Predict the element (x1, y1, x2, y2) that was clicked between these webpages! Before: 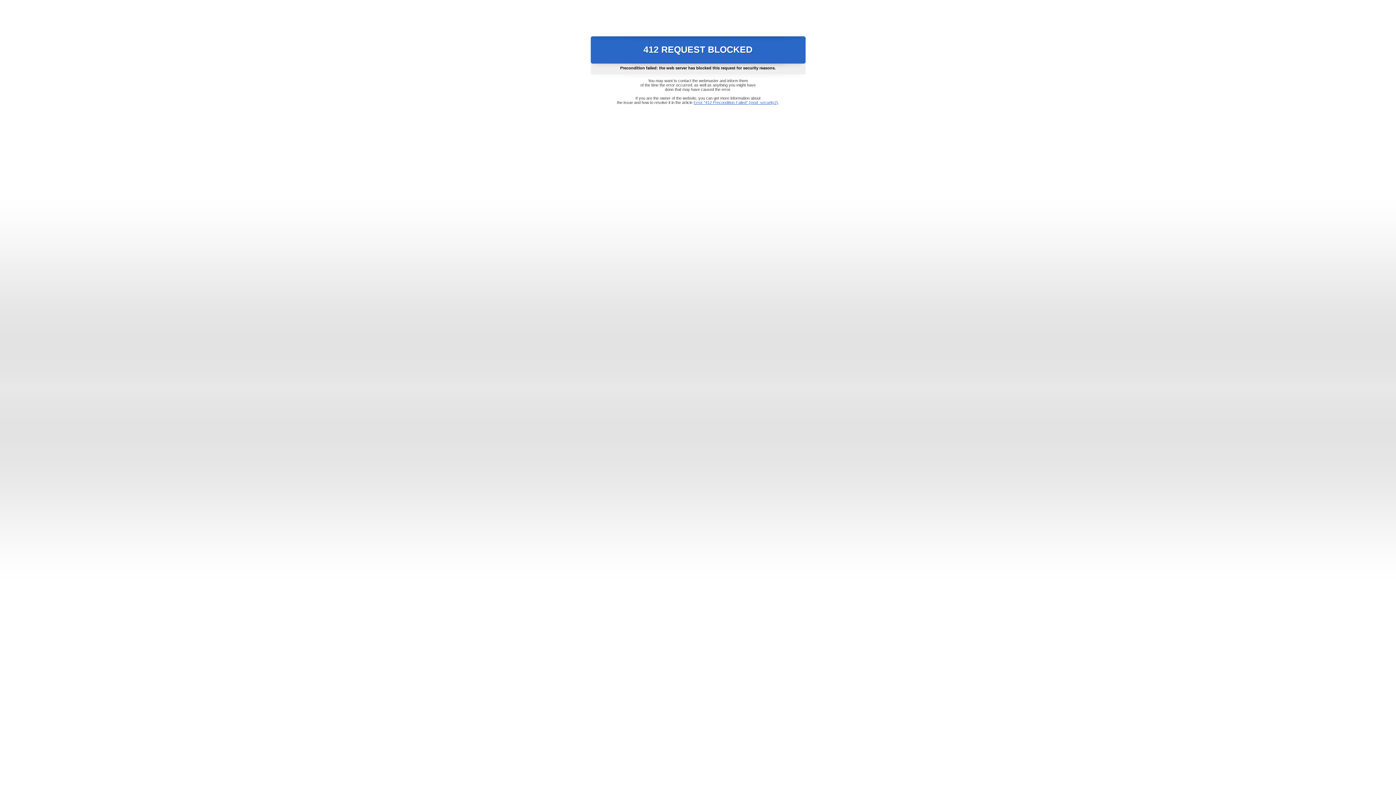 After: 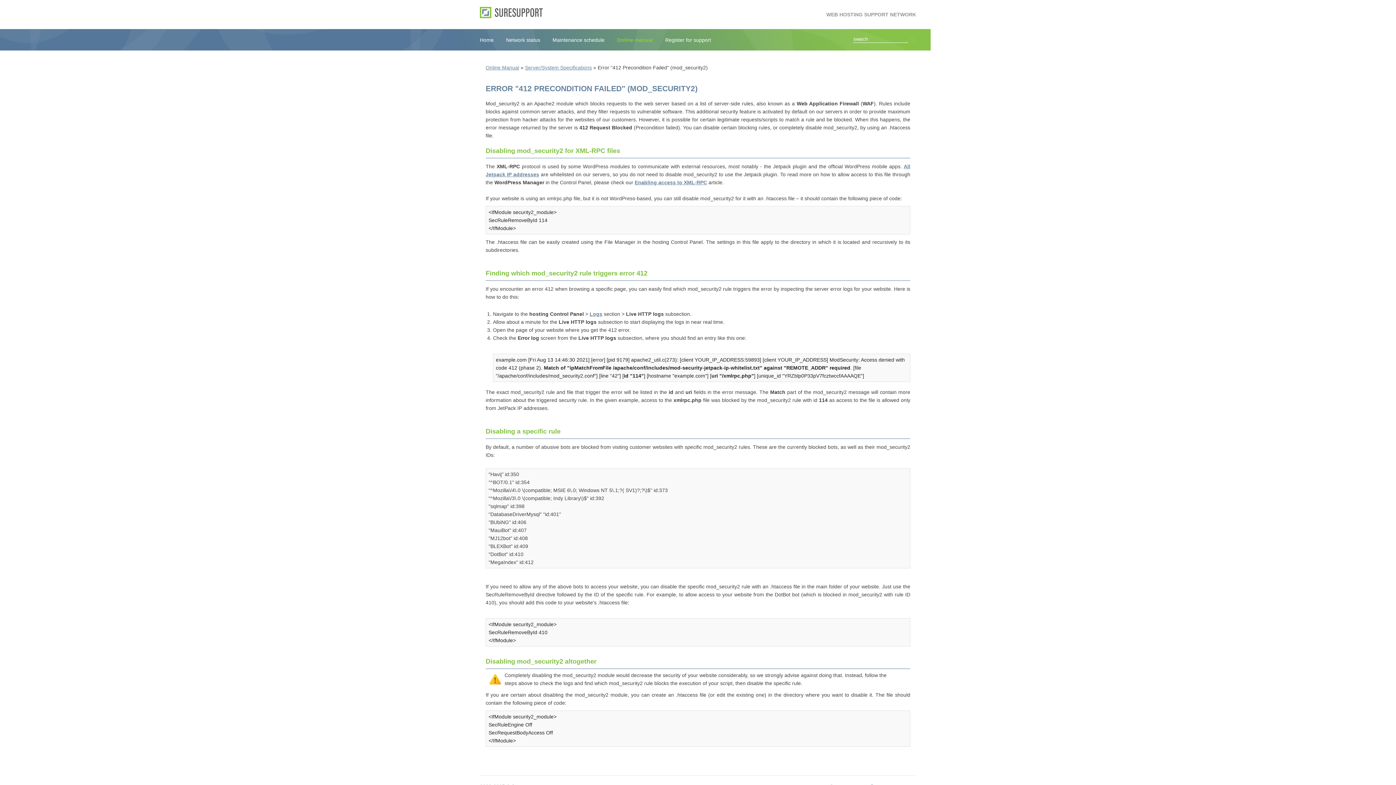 Action: label: Error "412 Precondition Failed" (mod_security2) bbox: (693, 100, 778, 104)